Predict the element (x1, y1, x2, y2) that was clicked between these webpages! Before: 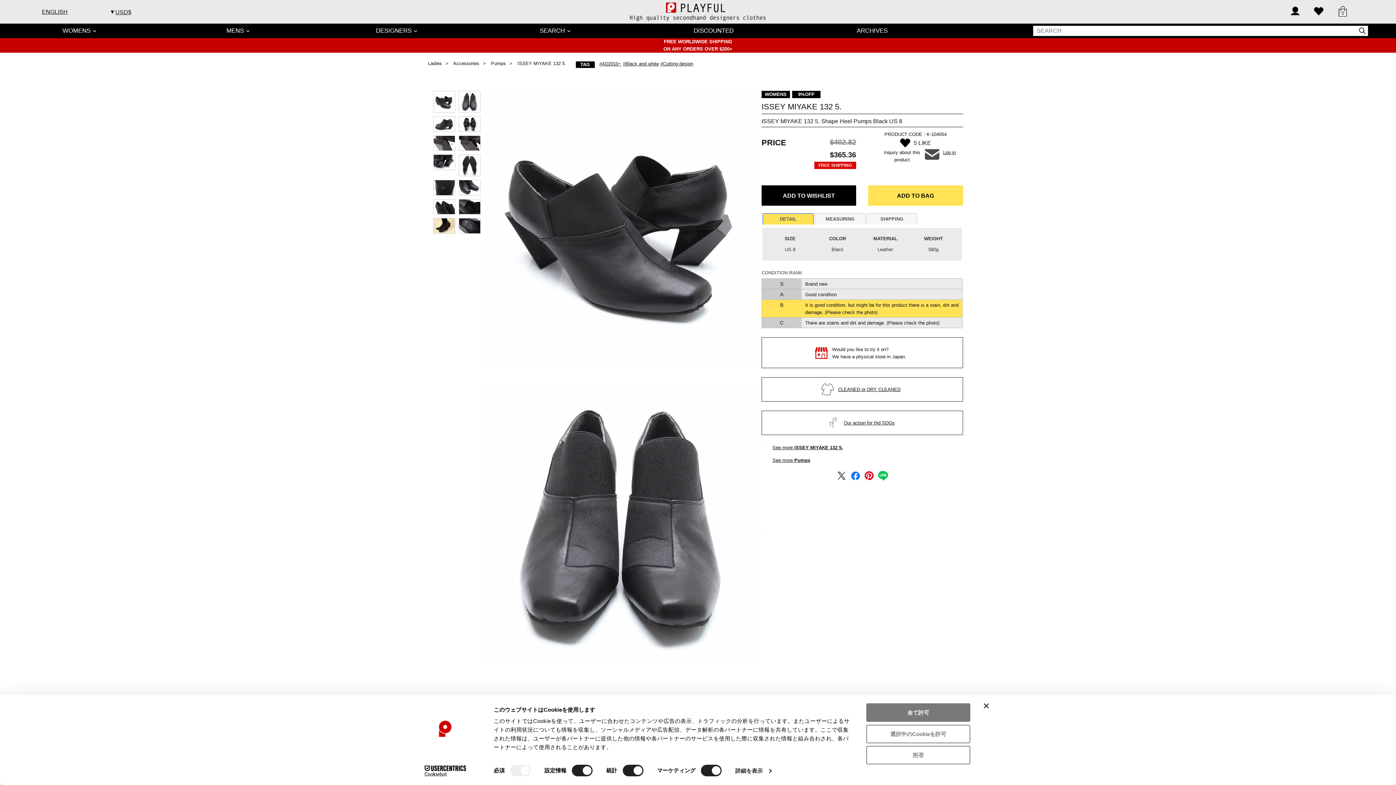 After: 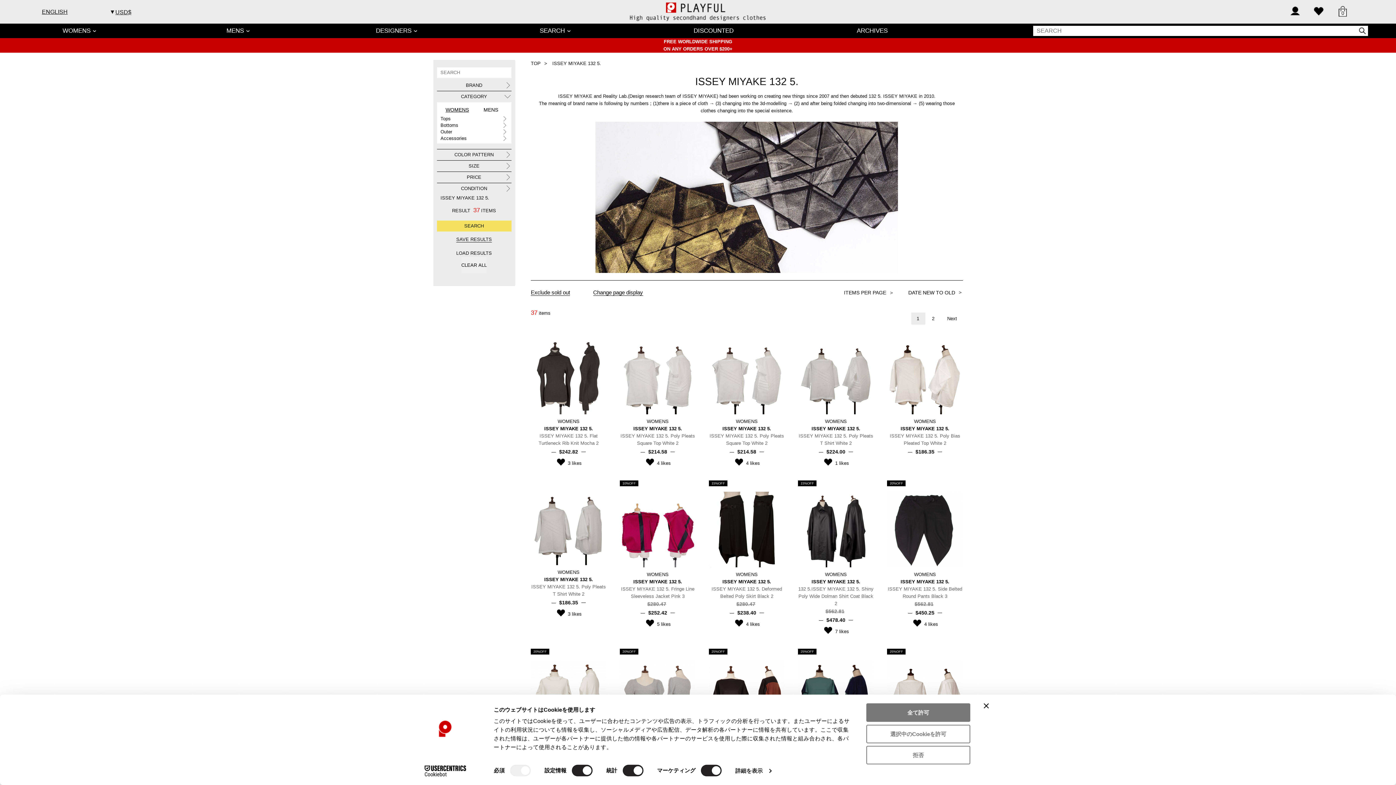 Action: bbox: (772, 445, 843, 450) label: See more ISSEY MIYAKE 132 5.